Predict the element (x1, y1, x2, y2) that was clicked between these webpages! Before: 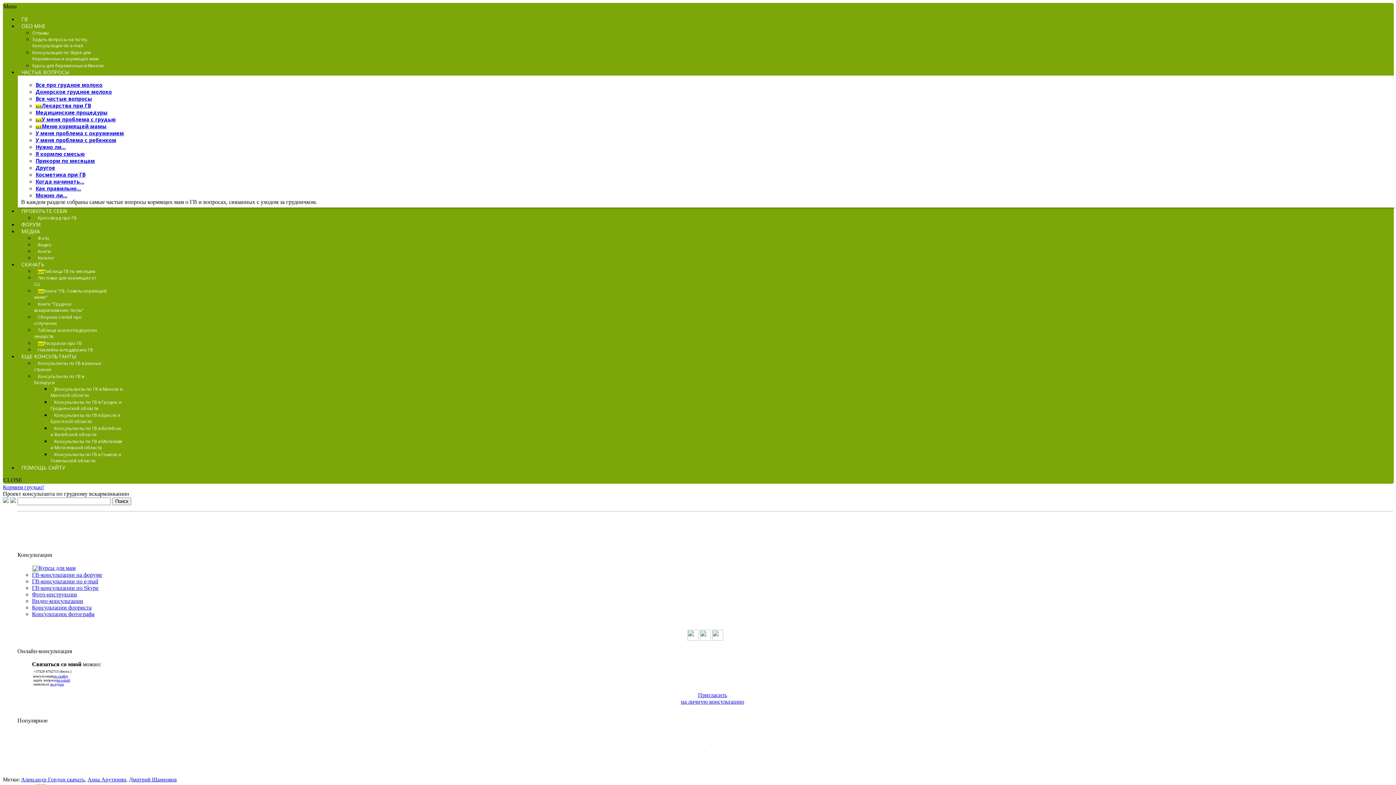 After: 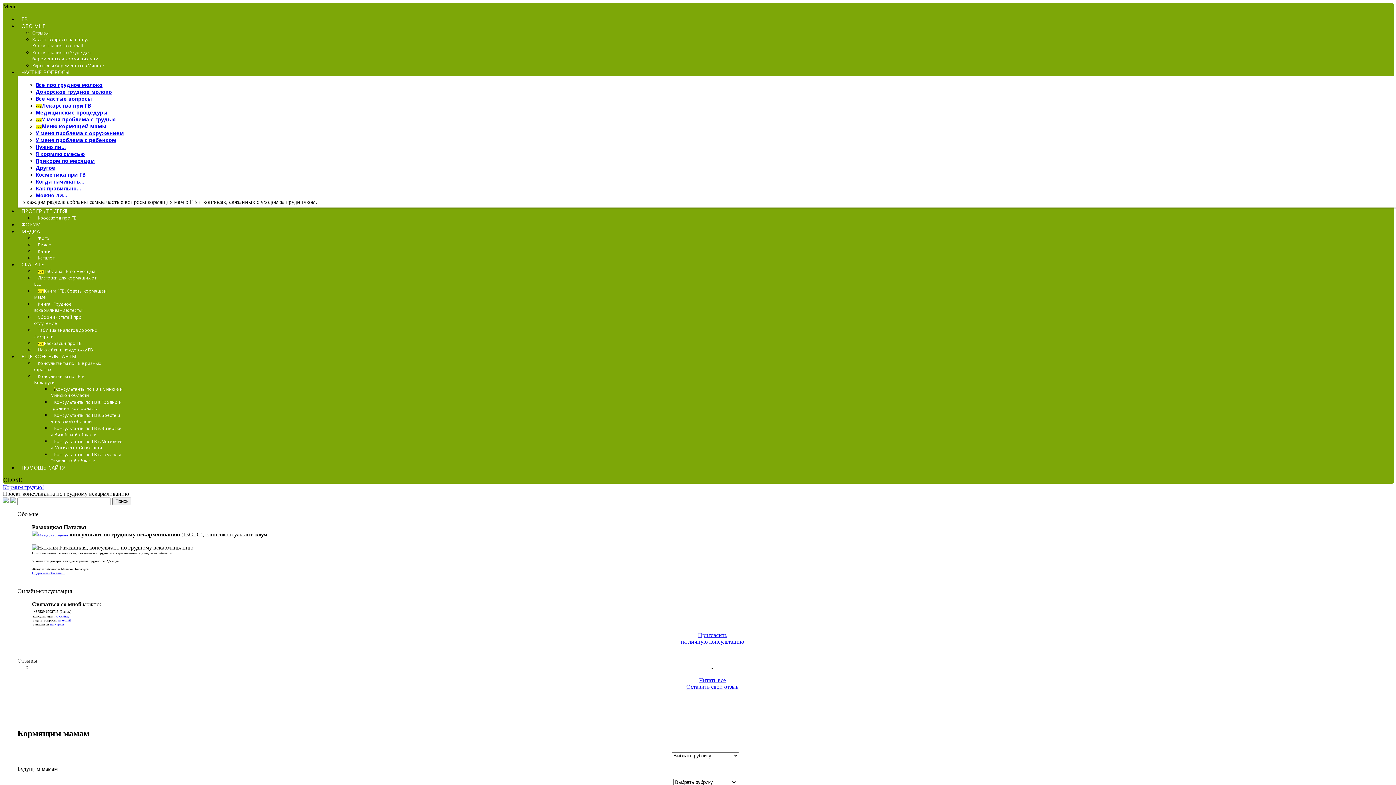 Action: label: Консультанты по ГВ в разных странах bbox: (34, 356, 101, 376)